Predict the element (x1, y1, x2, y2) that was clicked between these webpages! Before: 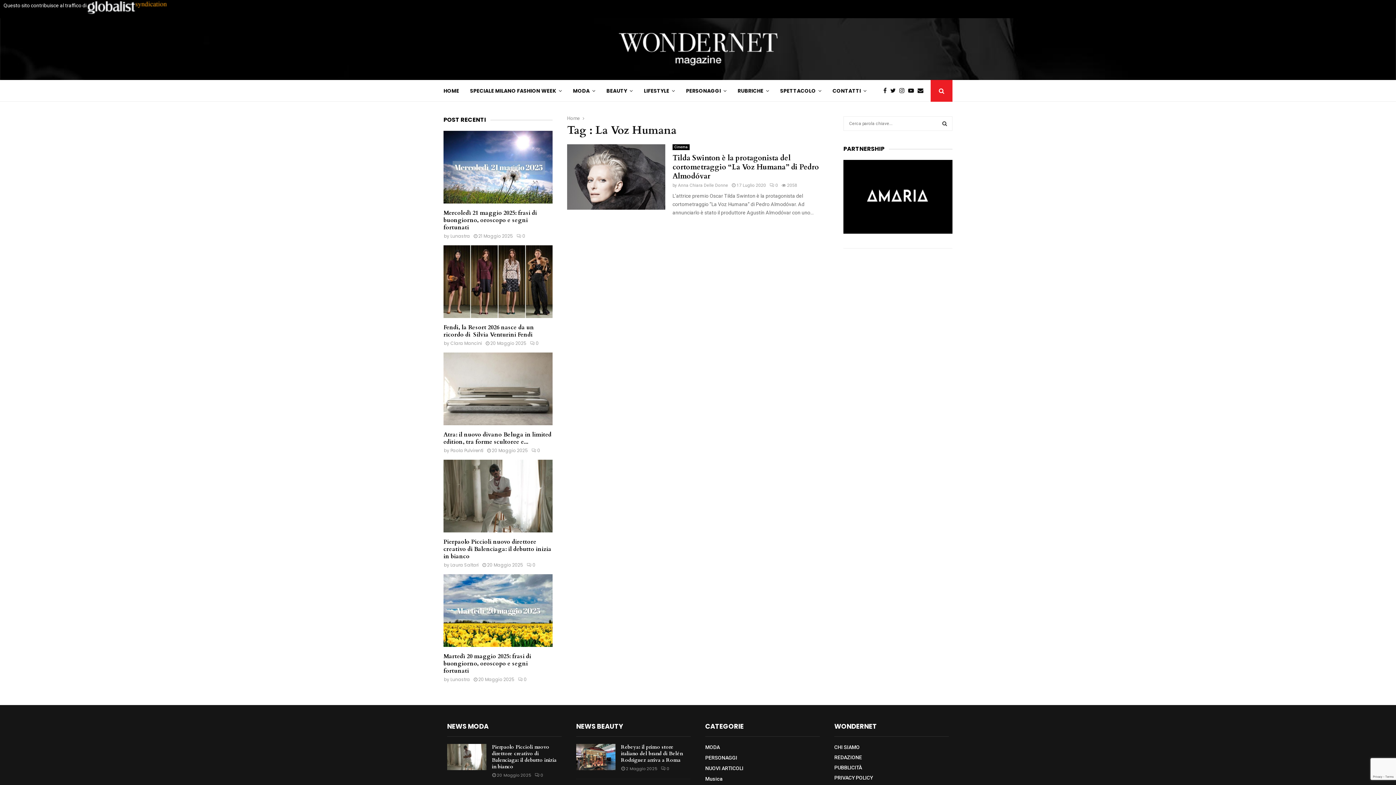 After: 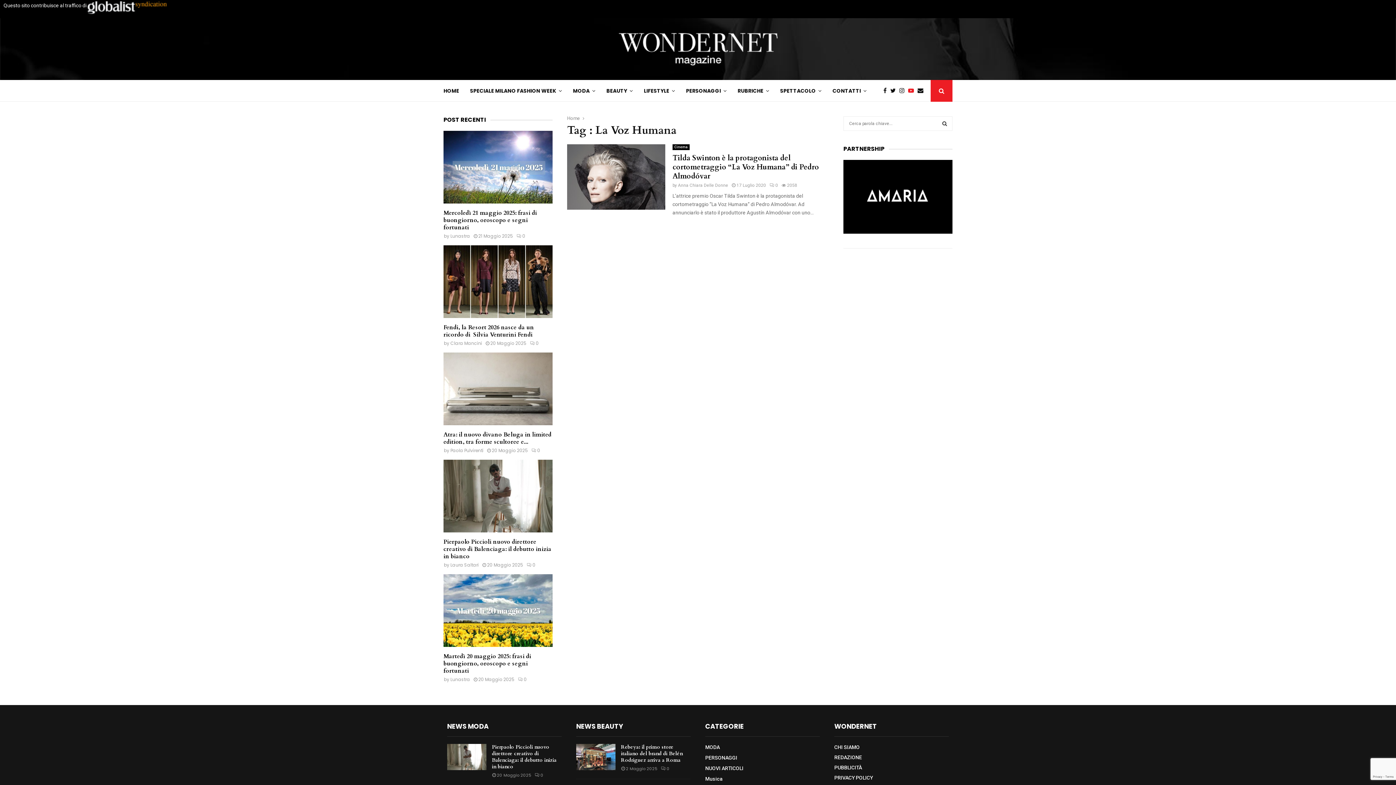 Action: bbox: (908, 86, 917, 95)